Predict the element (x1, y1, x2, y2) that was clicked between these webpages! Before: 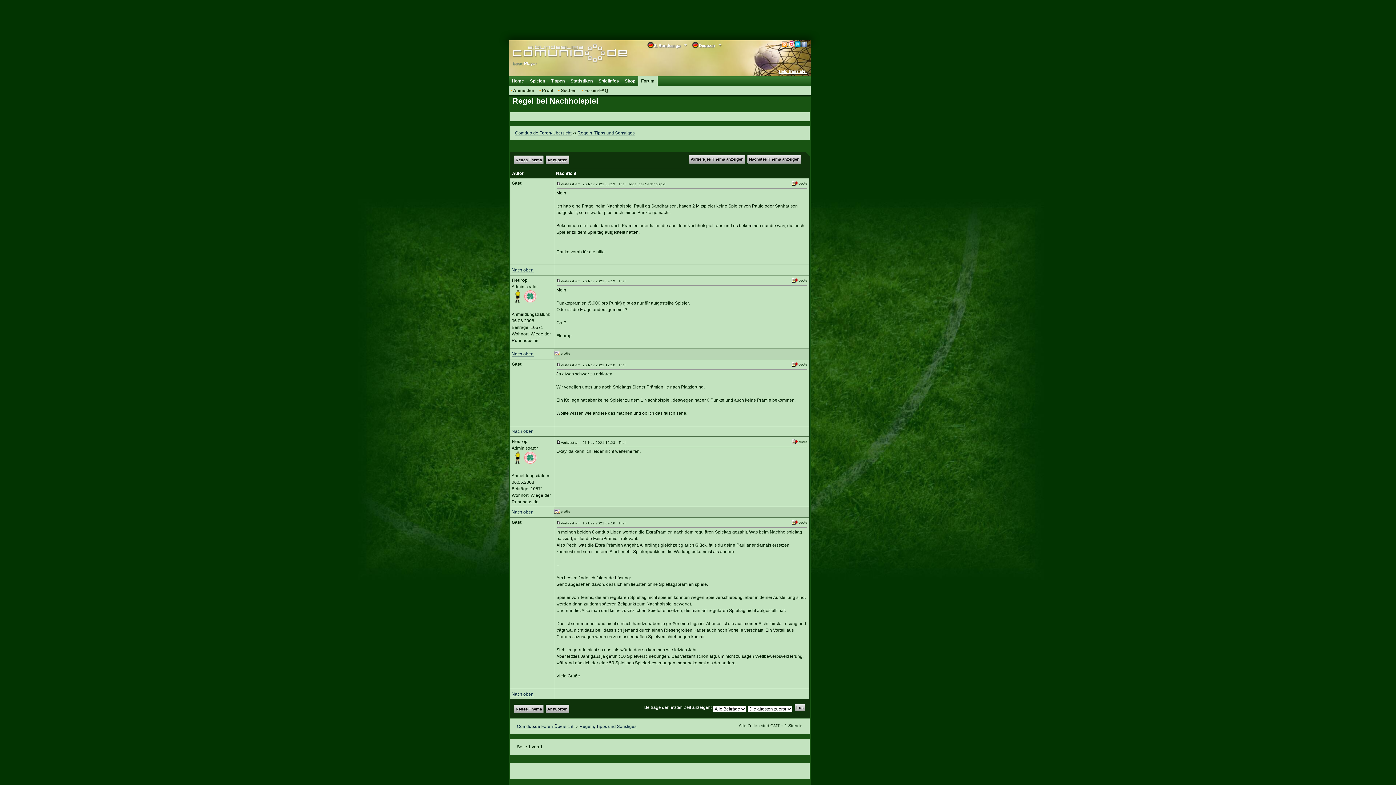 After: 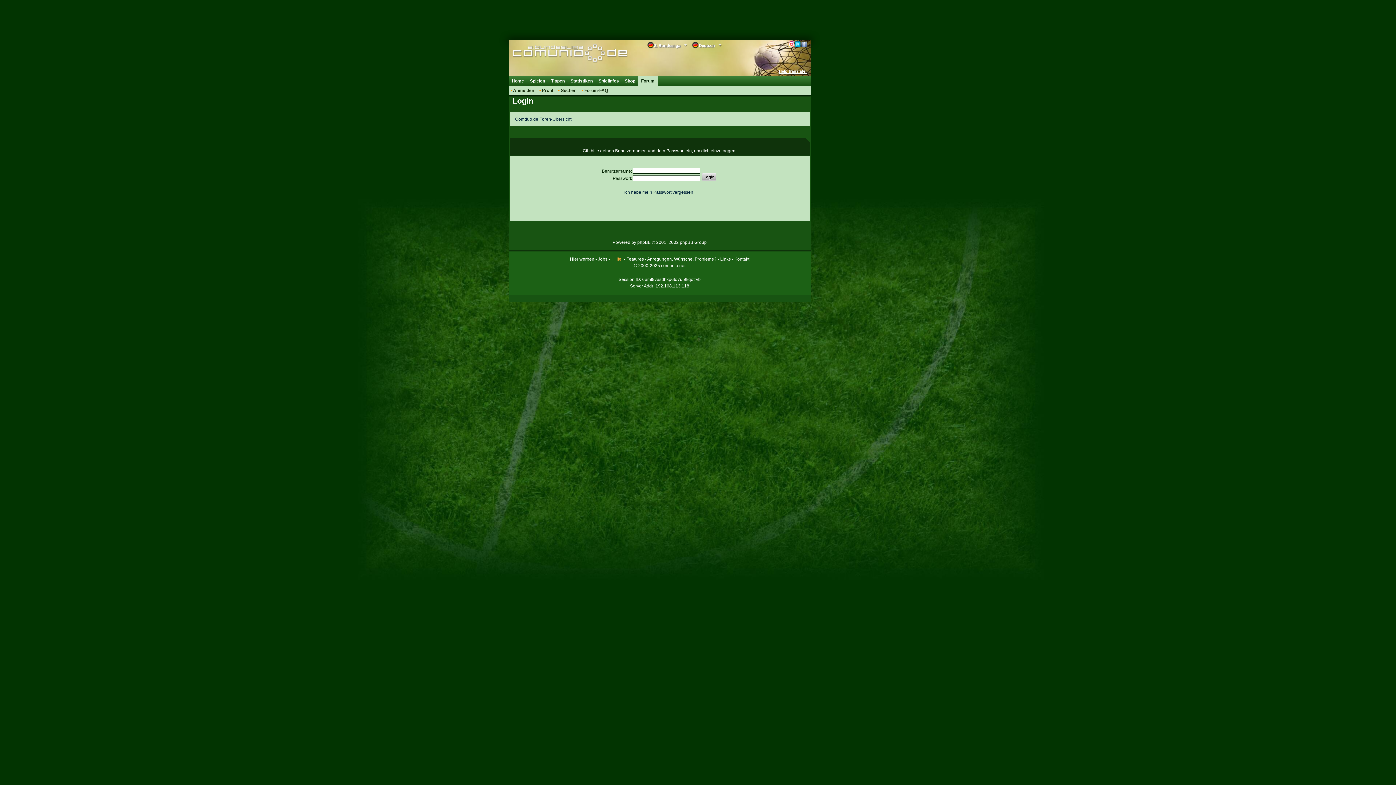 Action: bbox: (514, 704, 543, 713) label: Neues Thema